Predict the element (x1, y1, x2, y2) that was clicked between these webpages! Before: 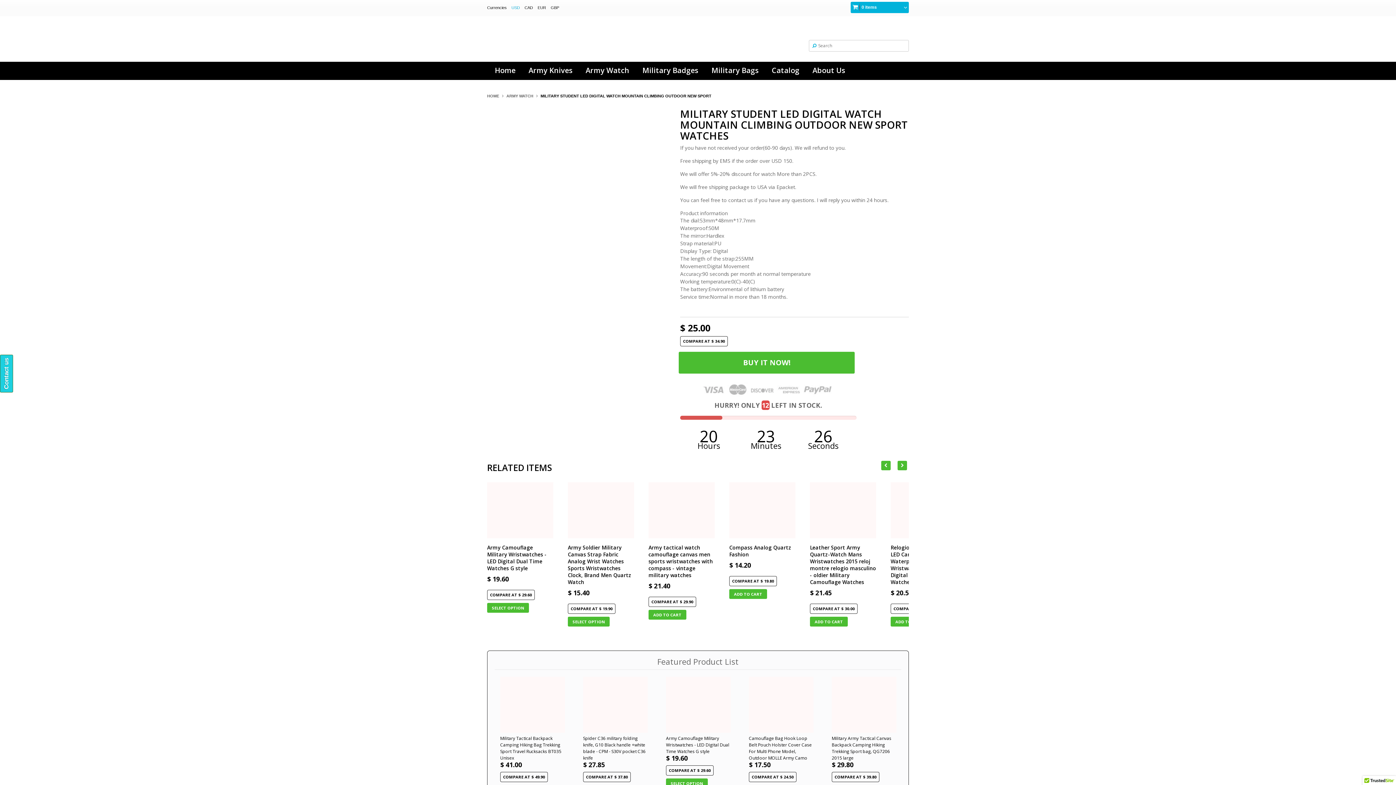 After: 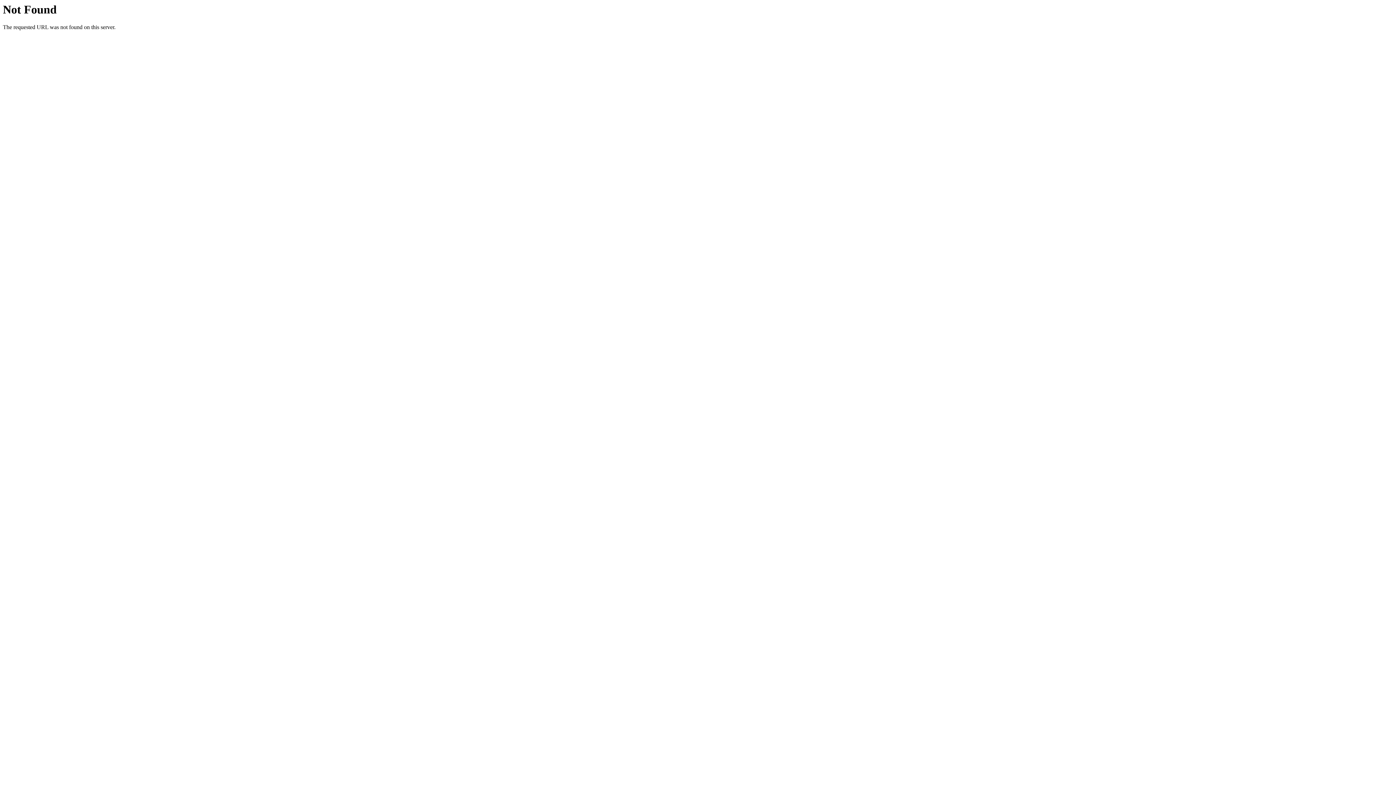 Action: label: 0 items bbox: (850, 1, 909, 13)